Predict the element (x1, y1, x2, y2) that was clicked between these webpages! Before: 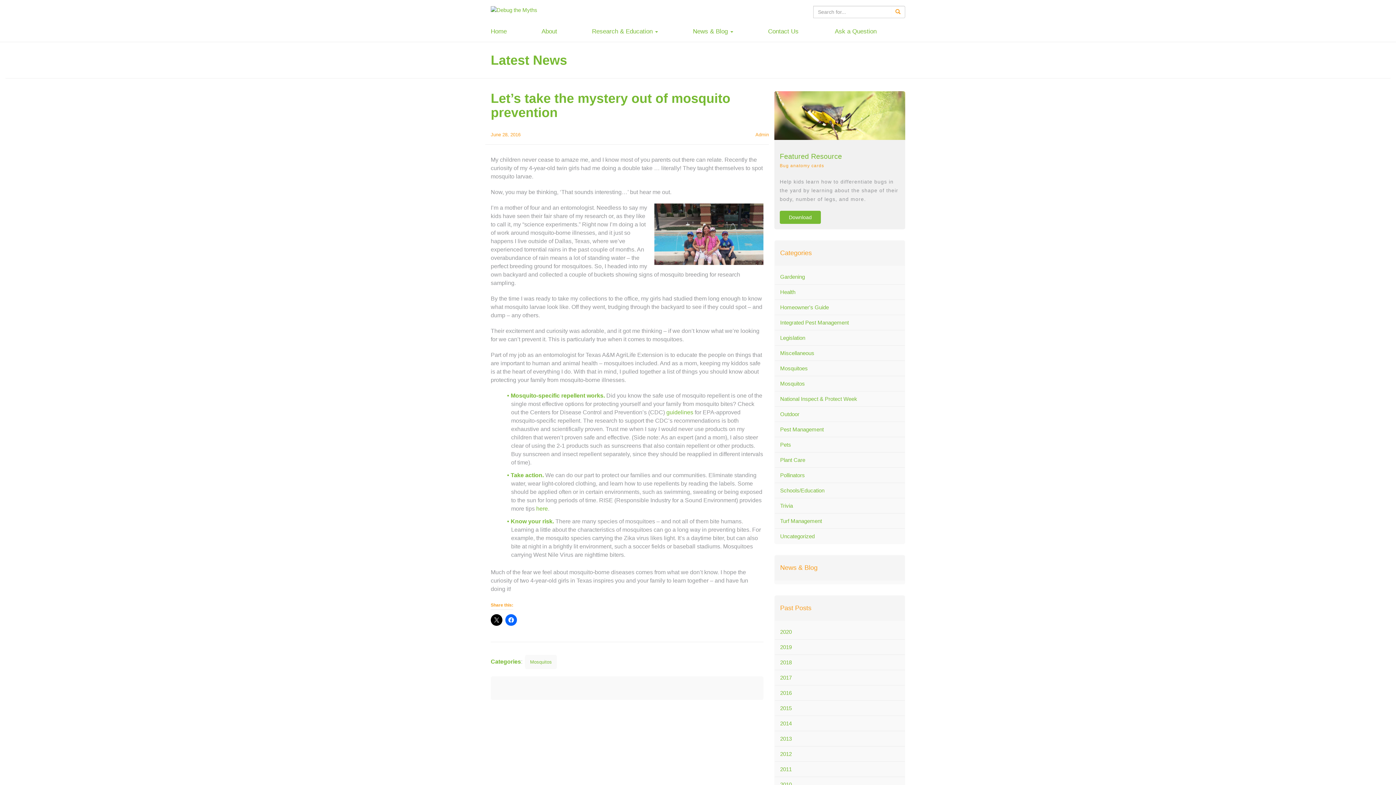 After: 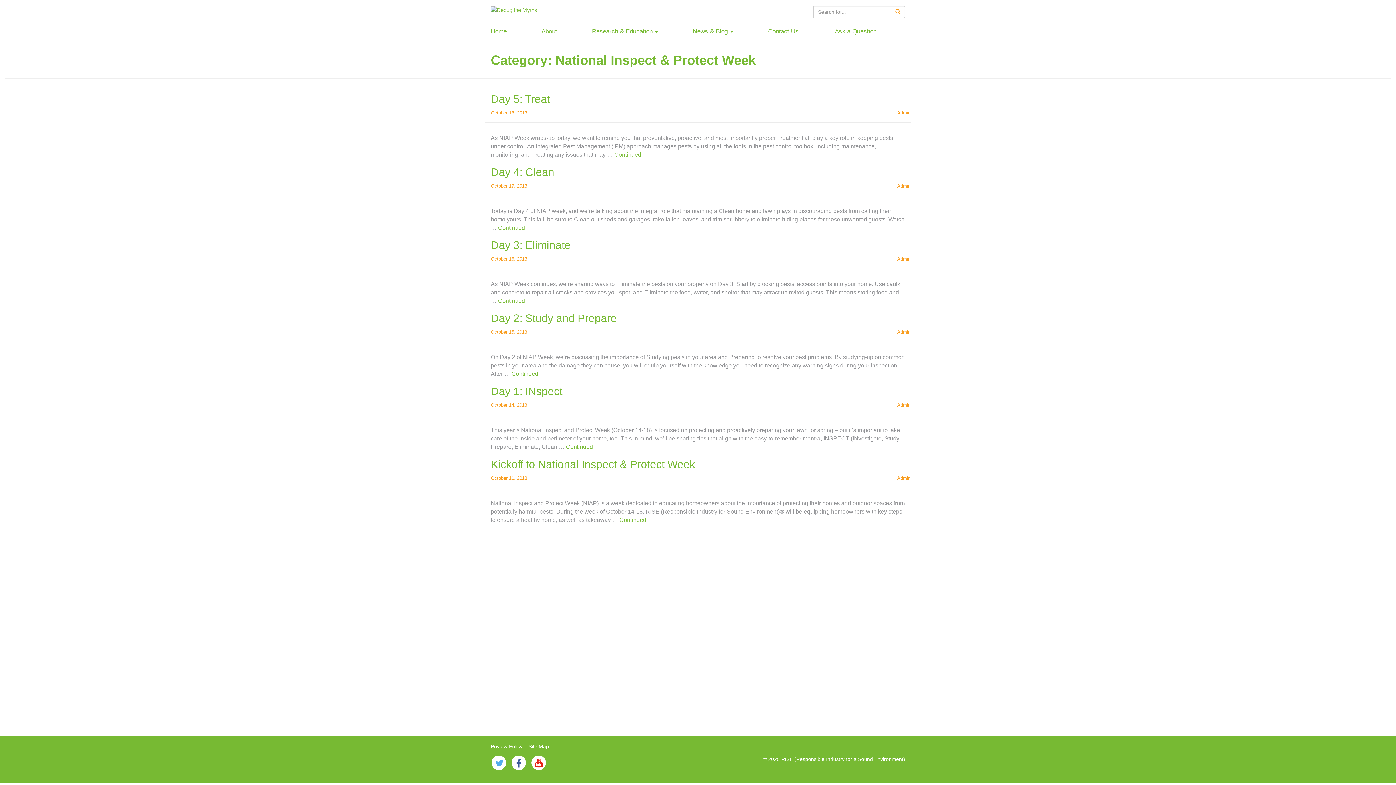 Action: bbox: (780, 395, 899, 402) label: National Inspect & Protect Week